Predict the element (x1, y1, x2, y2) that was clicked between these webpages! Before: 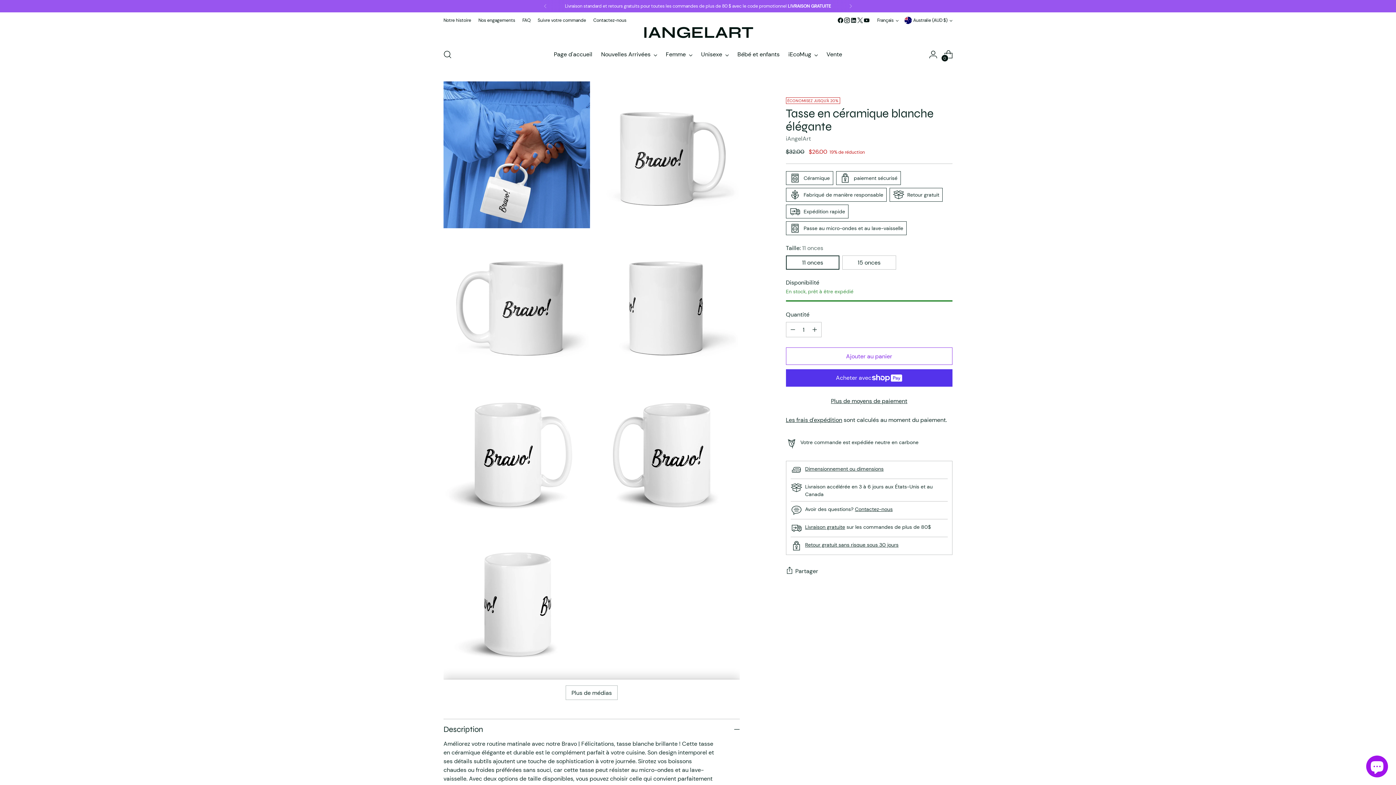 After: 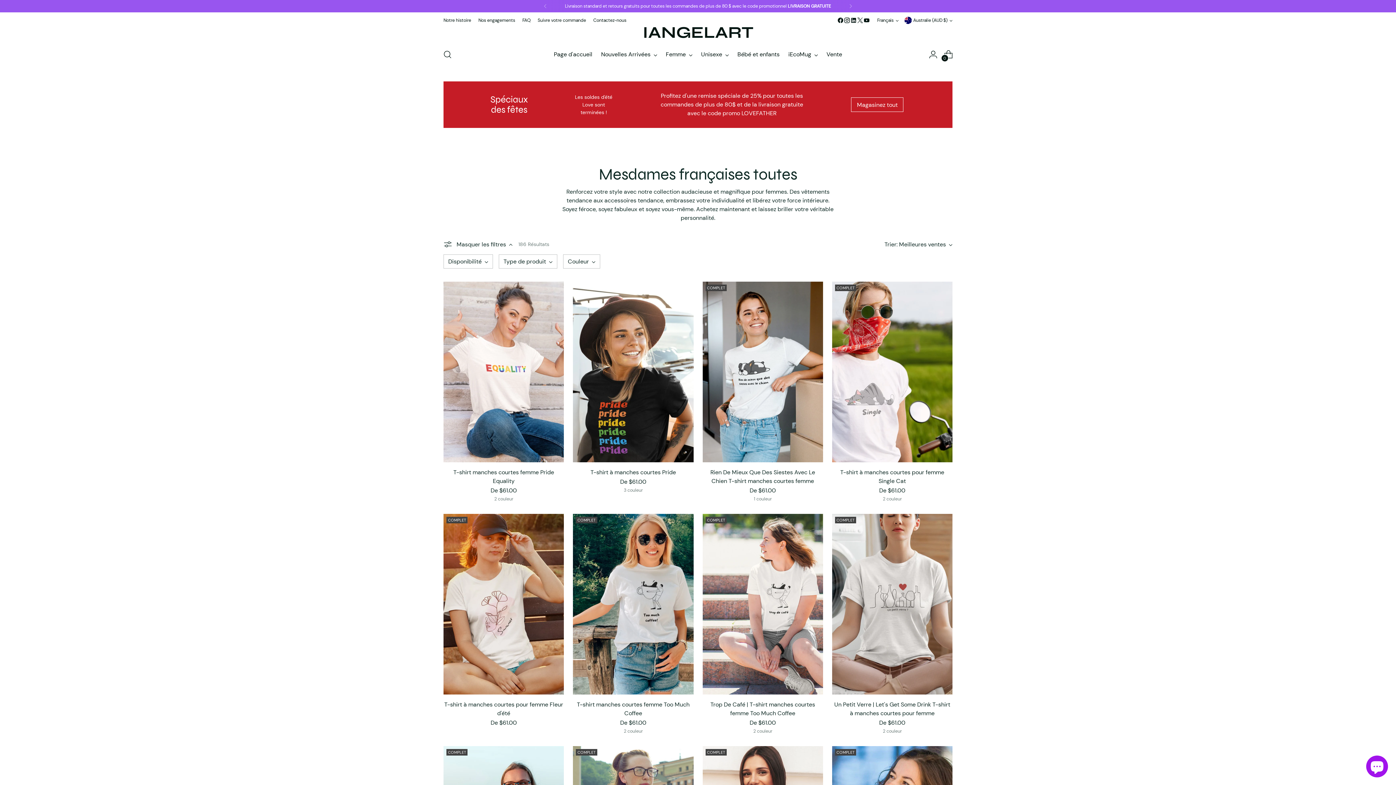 Action: bbox: (666, 46, 692, 62) label: Femme